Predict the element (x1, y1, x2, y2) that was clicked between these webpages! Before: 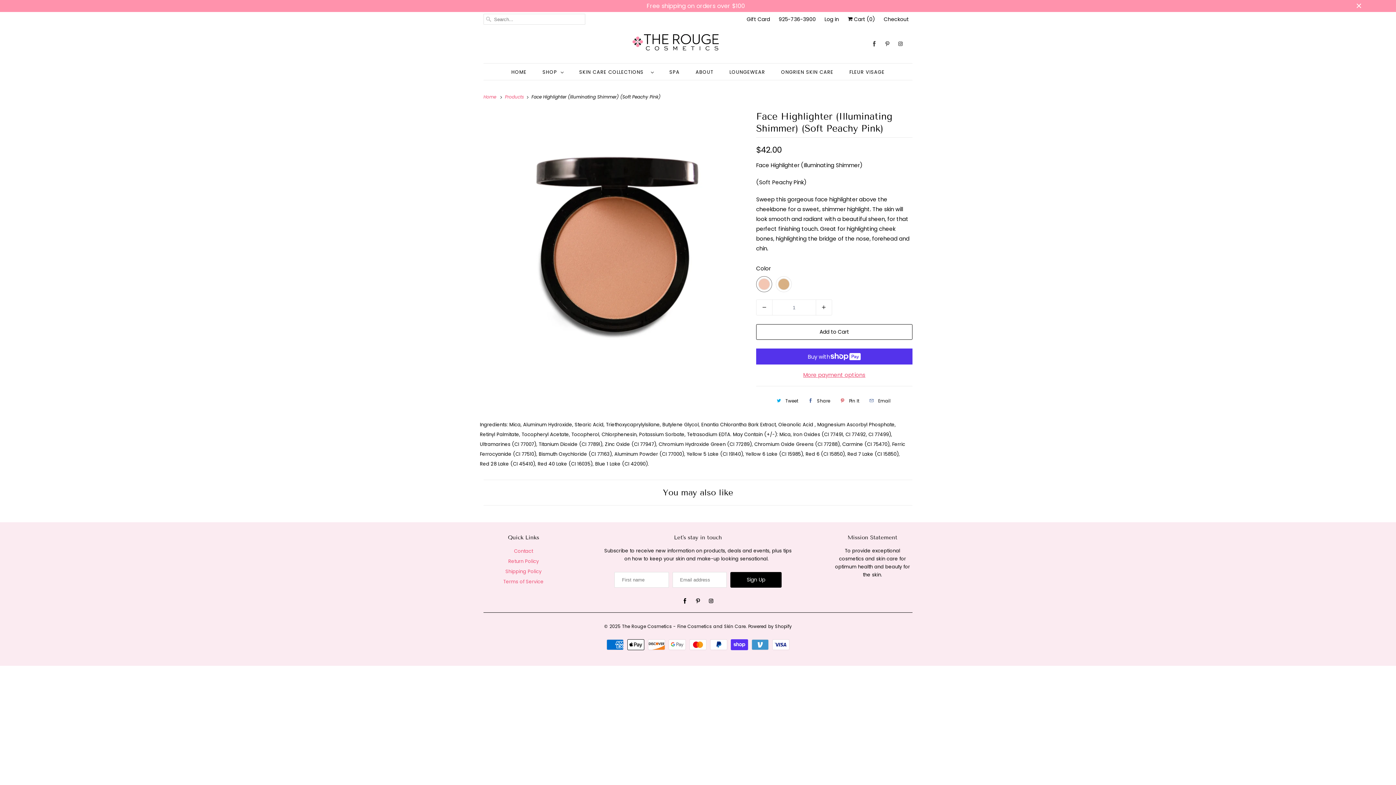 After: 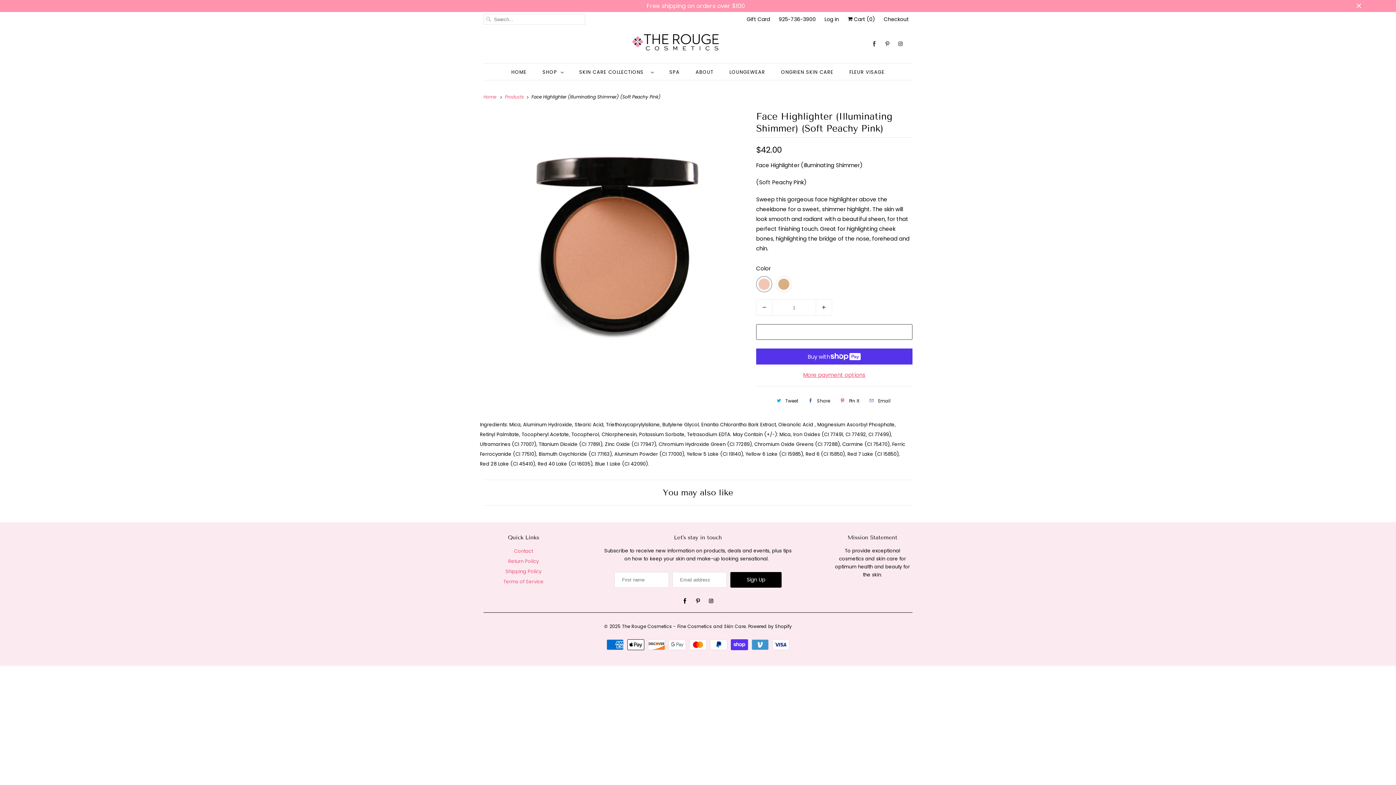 Action: label: Add to Cart bbox: (756, 324, 912, 340)